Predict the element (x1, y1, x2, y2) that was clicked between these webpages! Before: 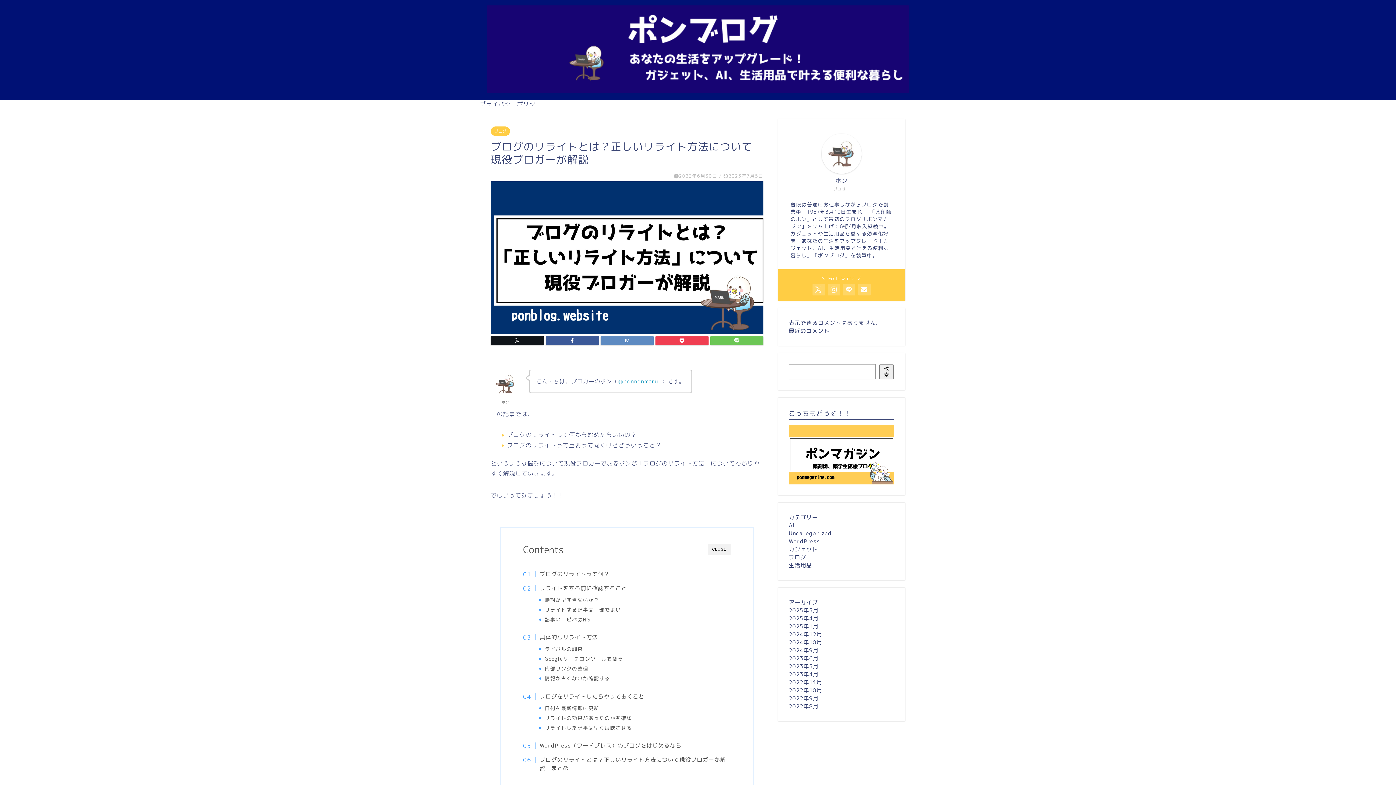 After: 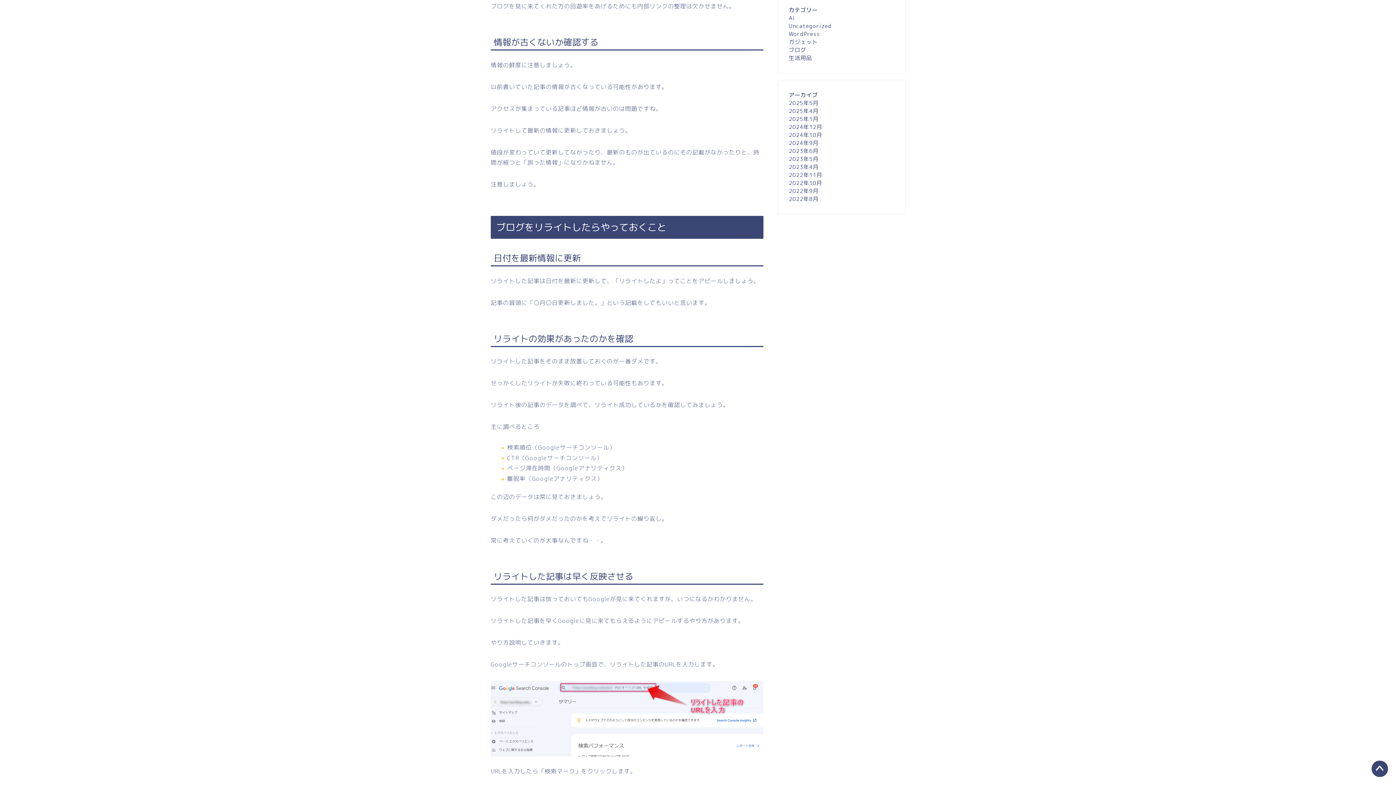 Action: bbox: (544, 674, 610, 682) label: 情報が古くないか確認する